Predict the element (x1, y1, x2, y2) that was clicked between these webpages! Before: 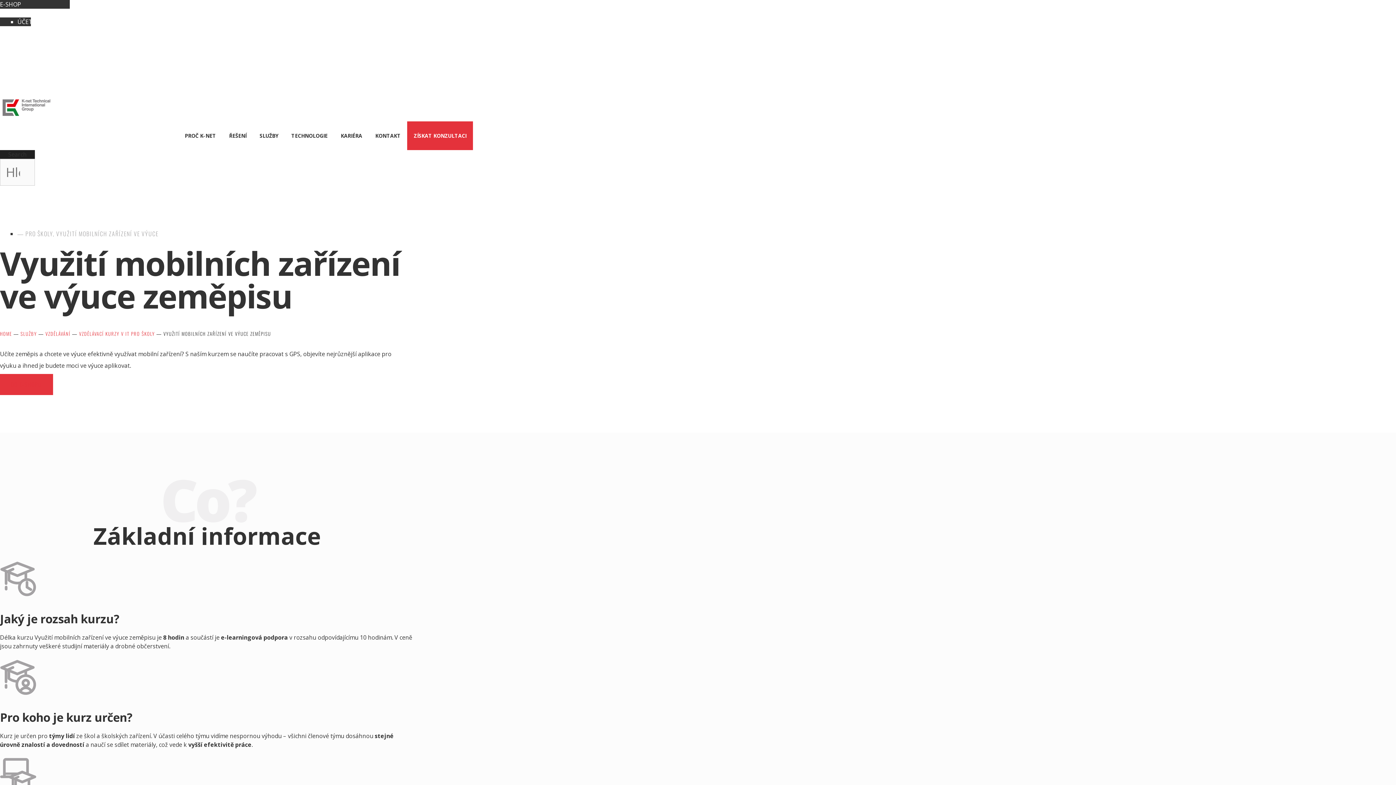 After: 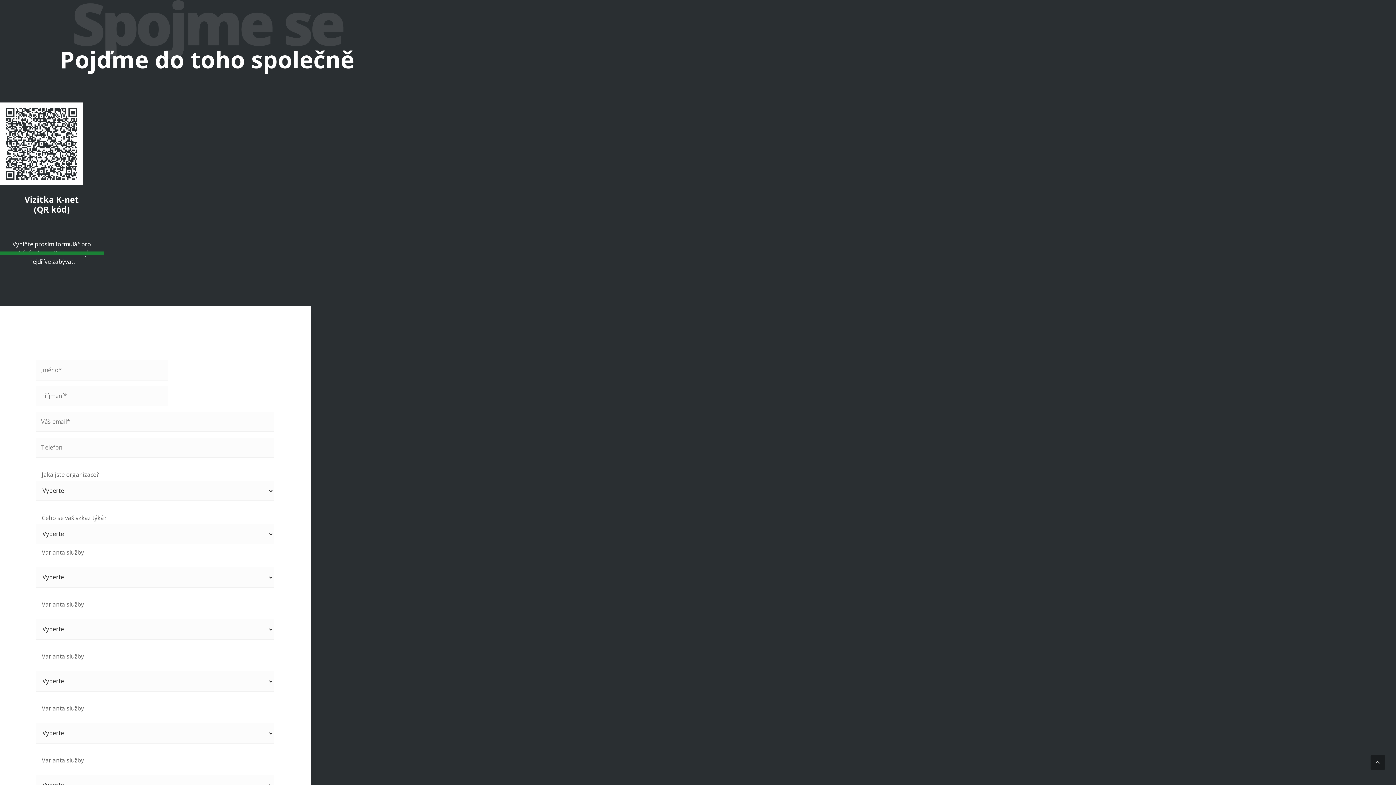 Action: label: ZÍSKAT KONZULTACI bbox: (407, 60, 473, 89)